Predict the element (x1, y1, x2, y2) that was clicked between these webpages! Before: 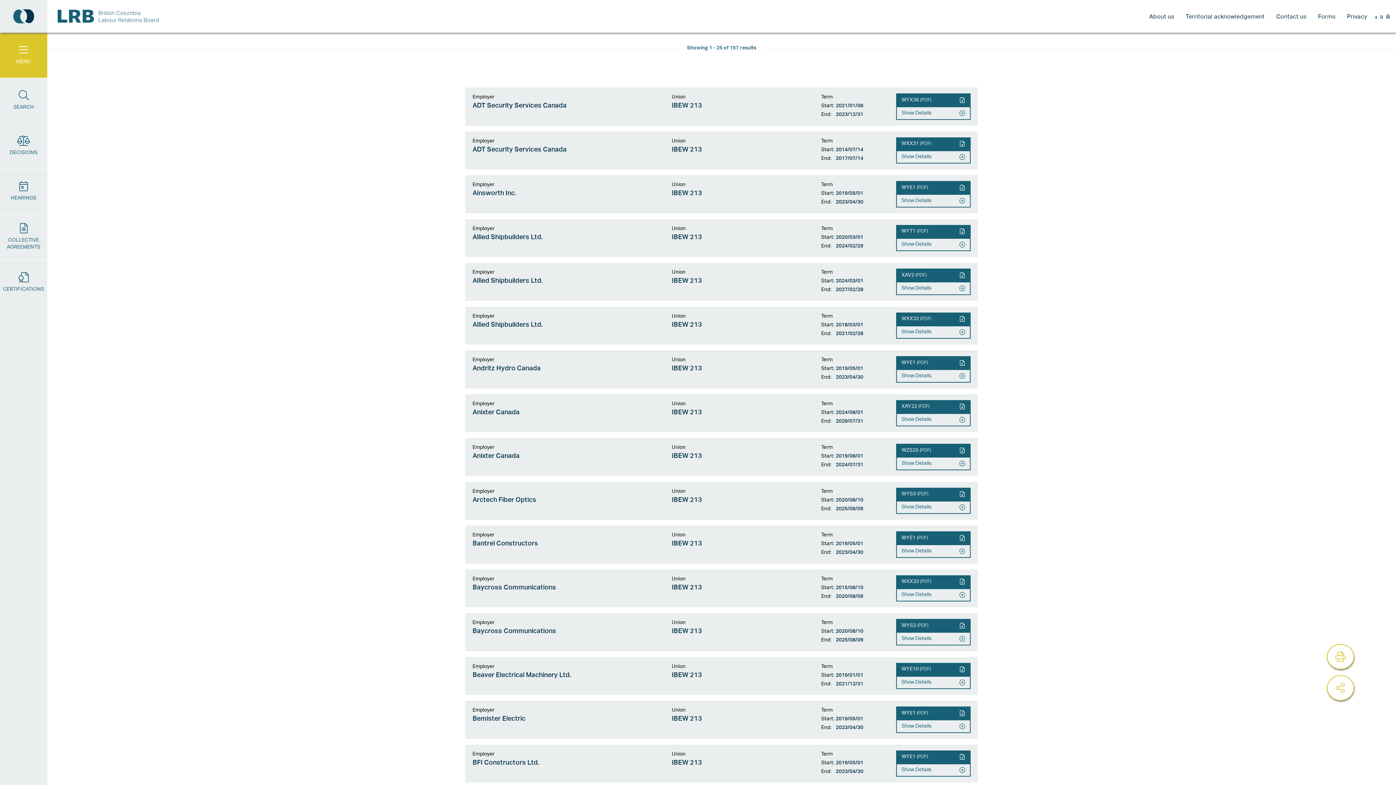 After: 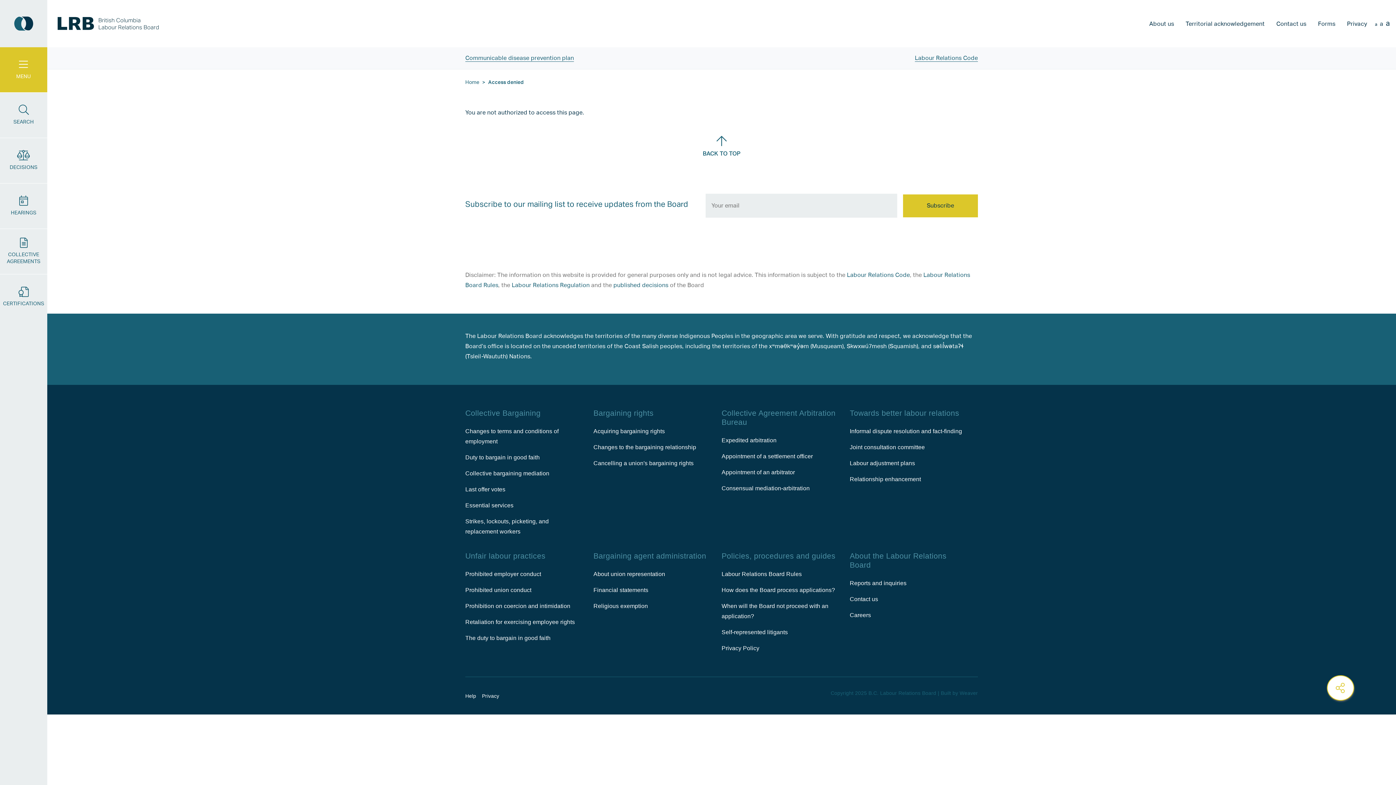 Action: bbox: (672, 628, 702, 634) label: IBEW 213